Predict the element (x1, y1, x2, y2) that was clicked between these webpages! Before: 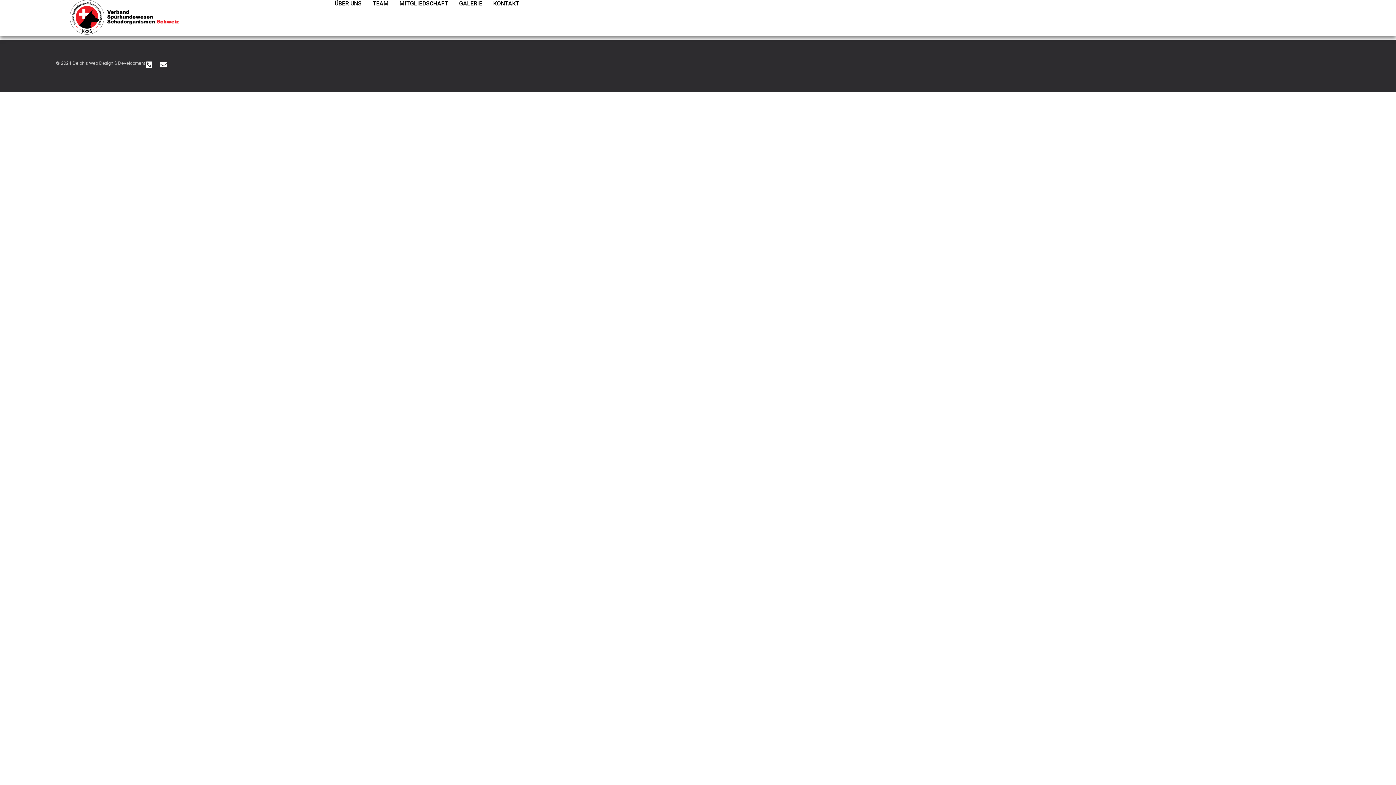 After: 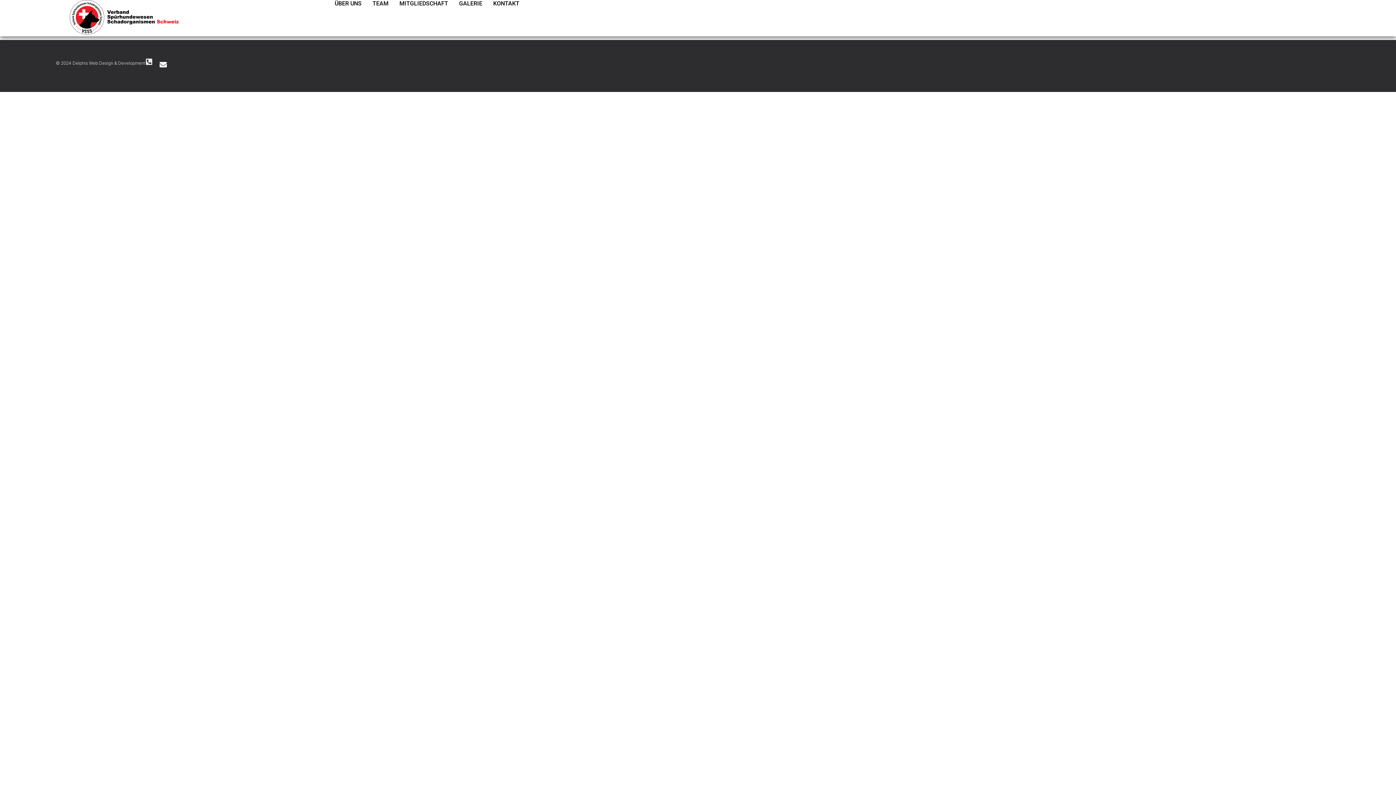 Action: label: Phone-square-alt bbox: (145, 61, 152, 68)